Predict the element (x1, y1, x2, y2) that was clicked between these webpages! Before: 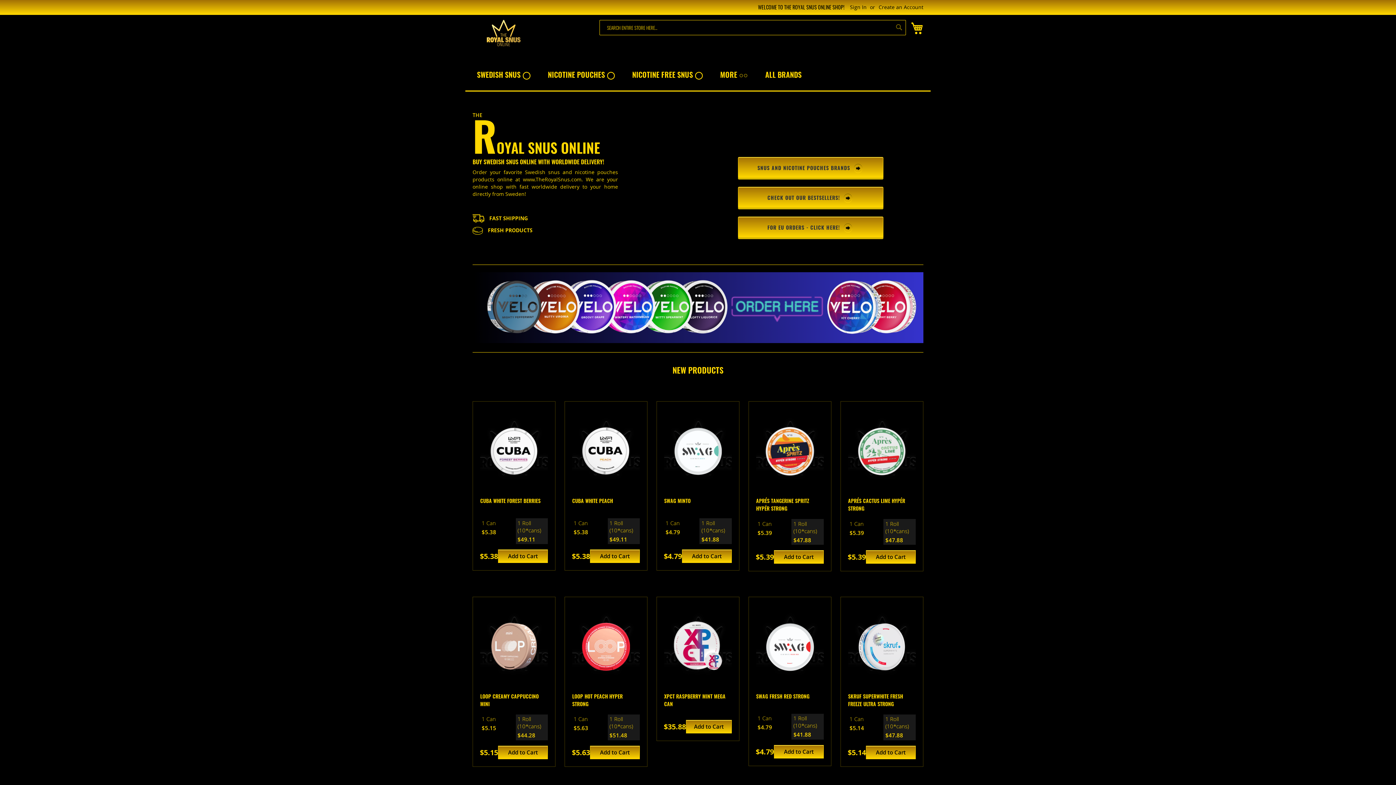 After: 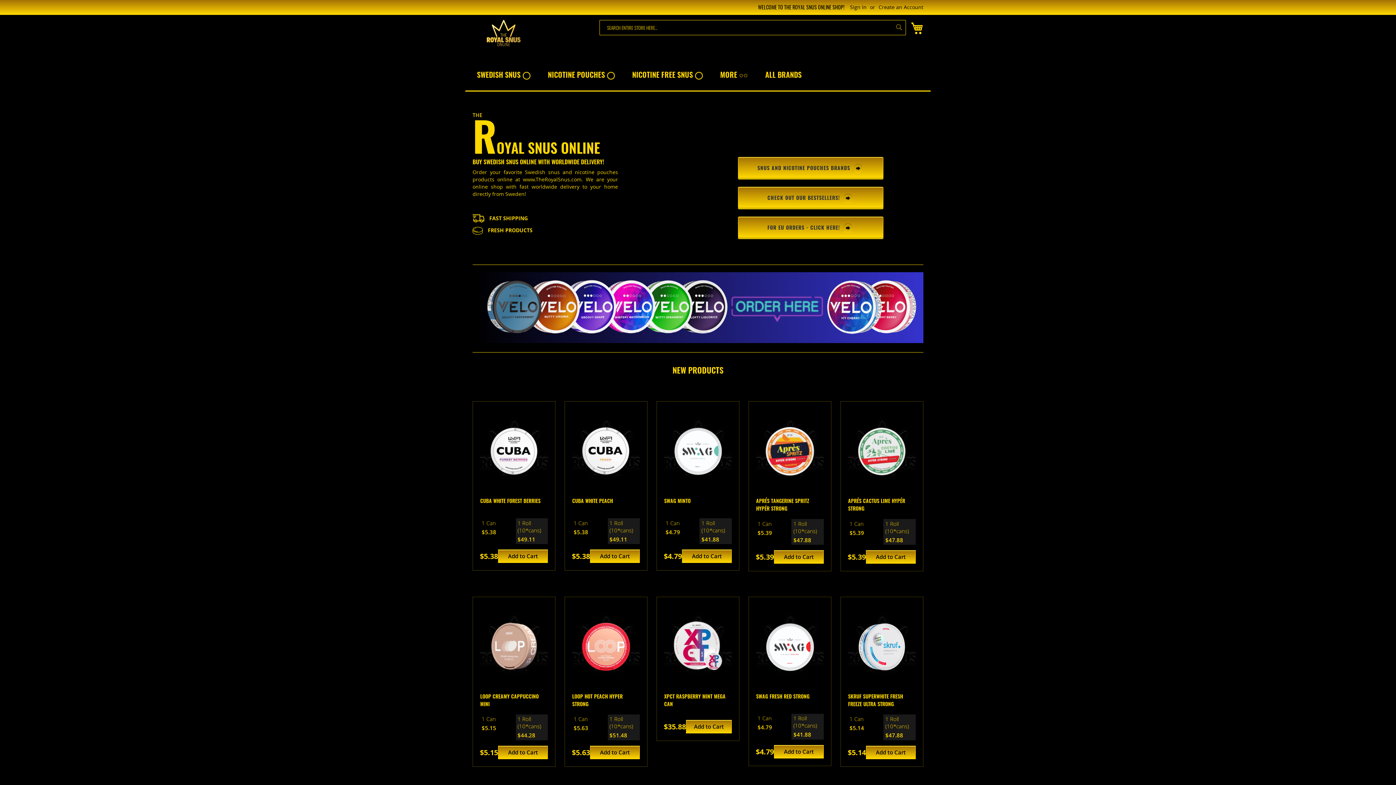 Action: bbox: (686, 720, 732, 733) label: Add to Cart